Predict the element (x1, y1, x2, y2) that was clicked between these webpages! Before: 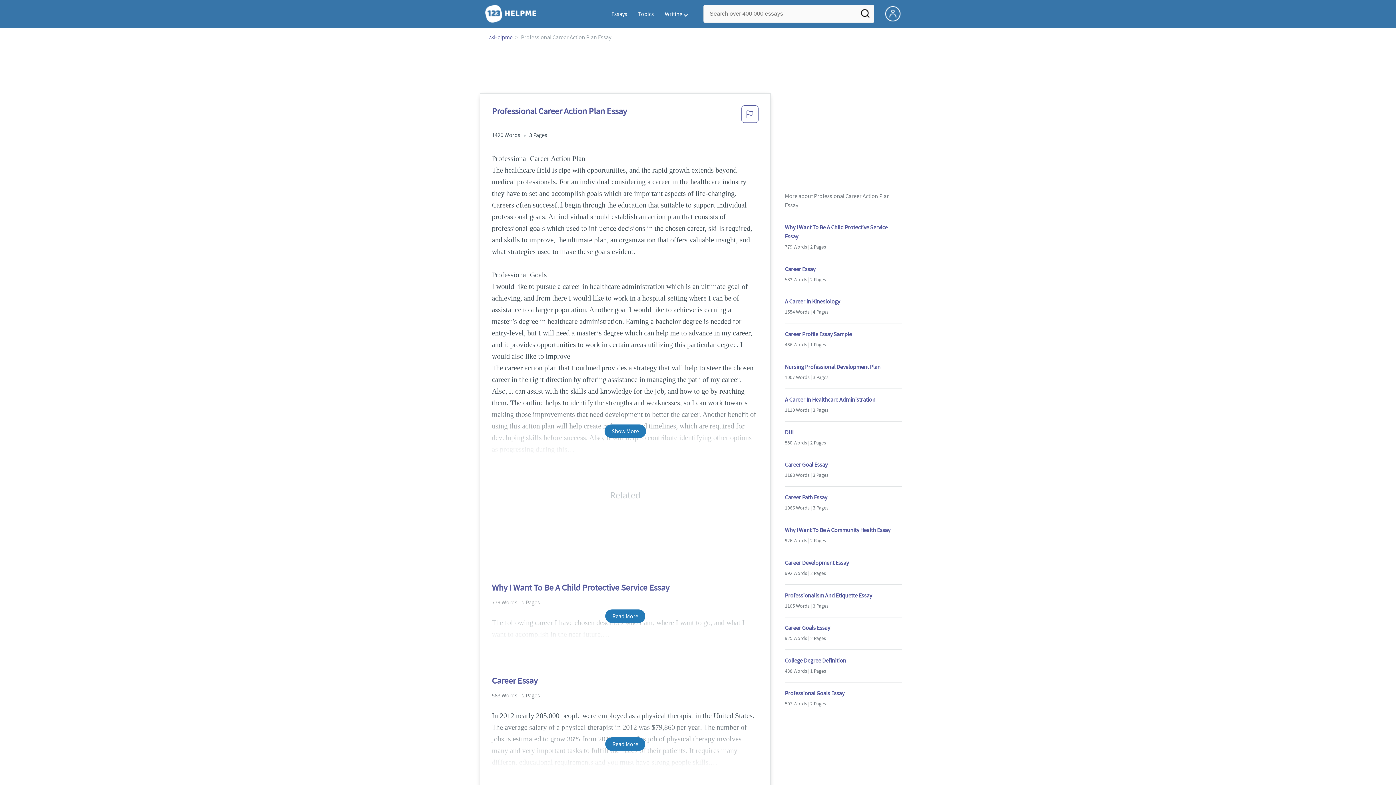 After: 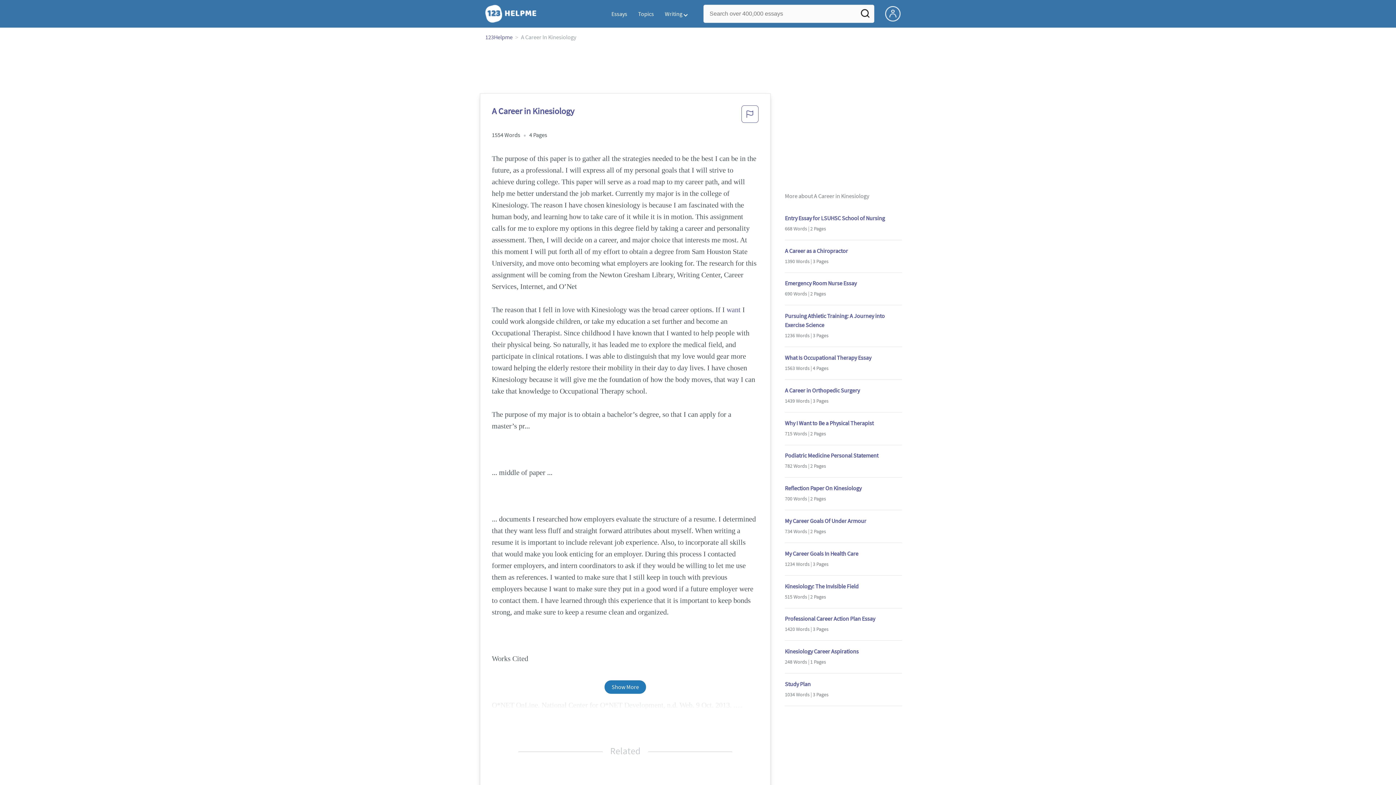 Action: label: A Career in Kinesiology bbox: (785, 297, 902, 306)